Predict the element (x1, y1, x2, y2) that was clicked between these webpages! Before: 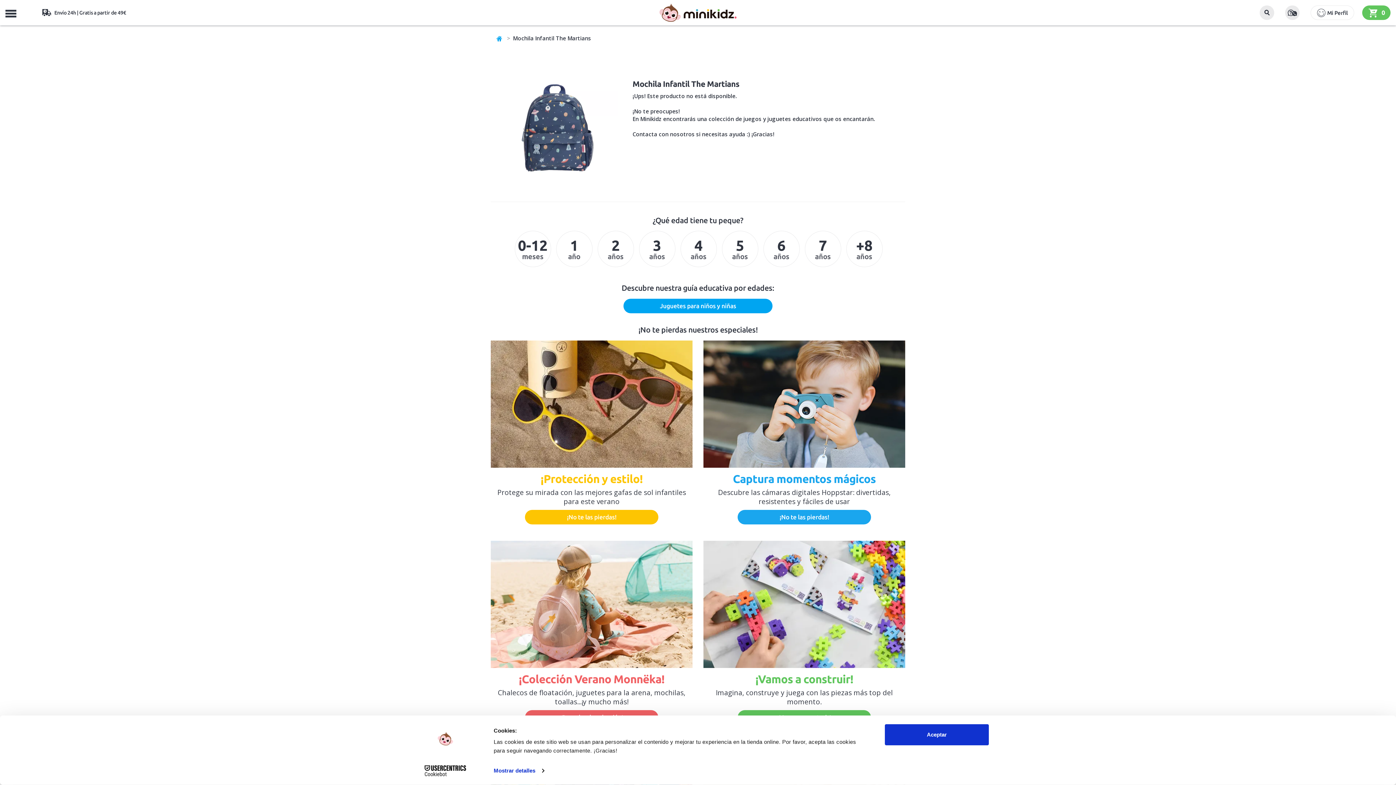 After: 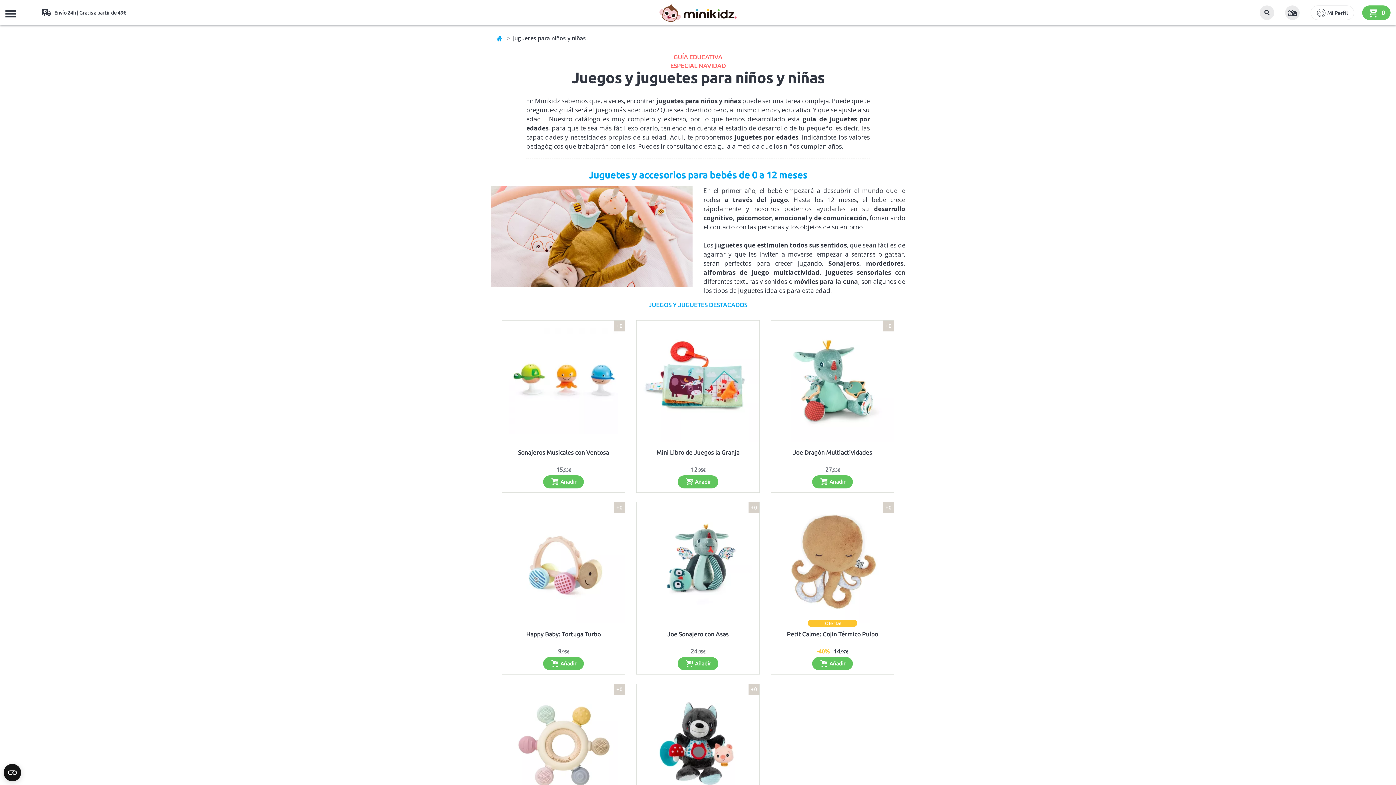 Action: label: Juguetes para niños y niñas bbox: (623, 298, 772, 313)